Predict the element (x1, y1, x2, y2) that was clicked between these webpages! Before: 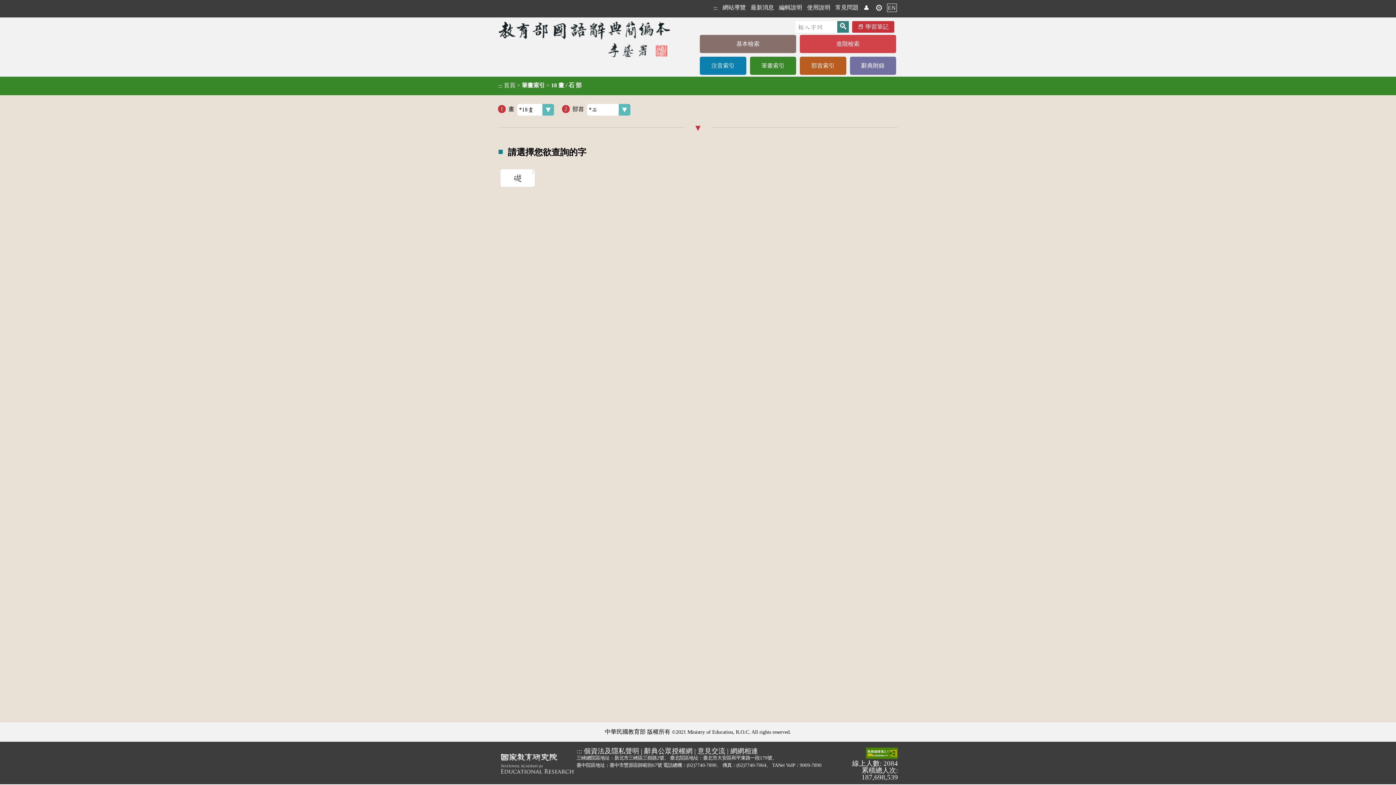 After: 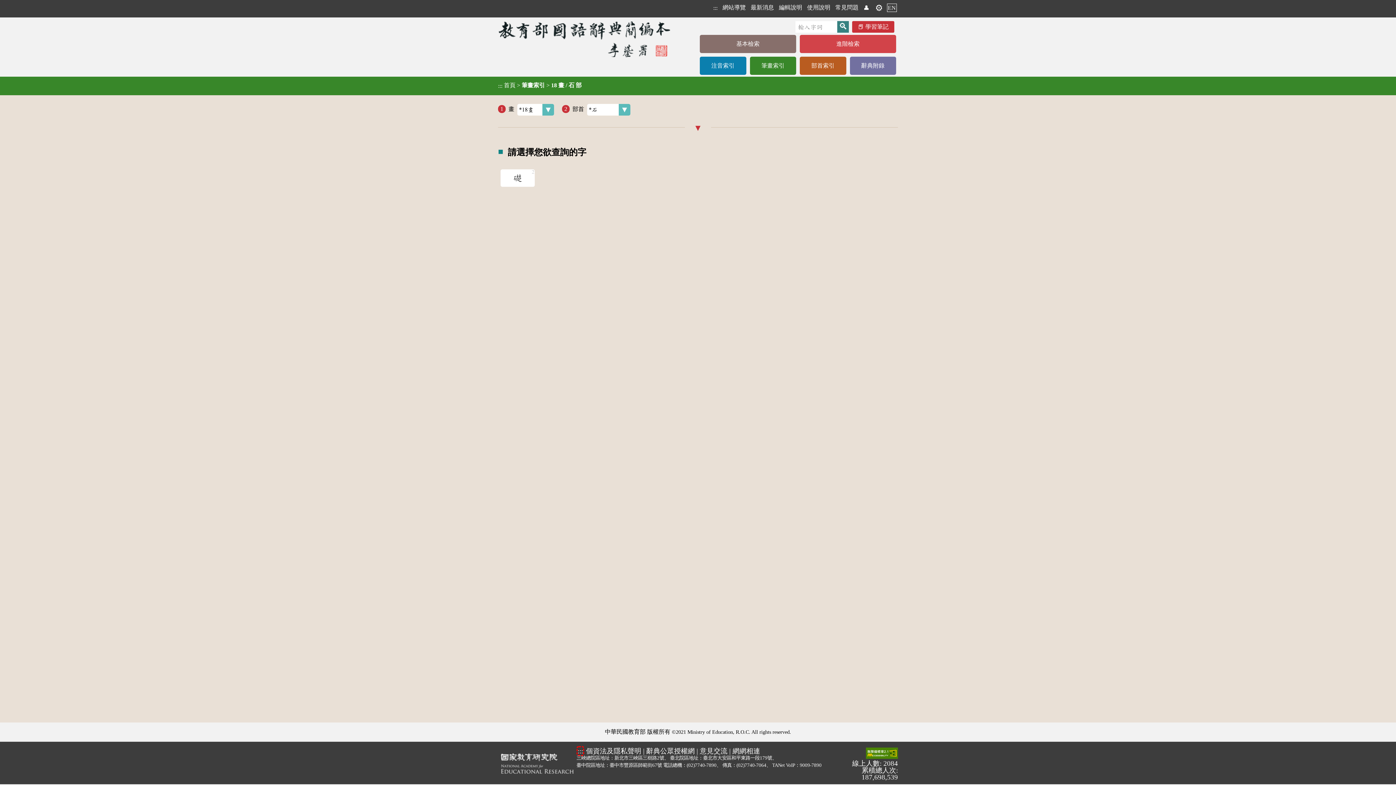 Action: bbox: (576, 747, 582, 755) label: :::